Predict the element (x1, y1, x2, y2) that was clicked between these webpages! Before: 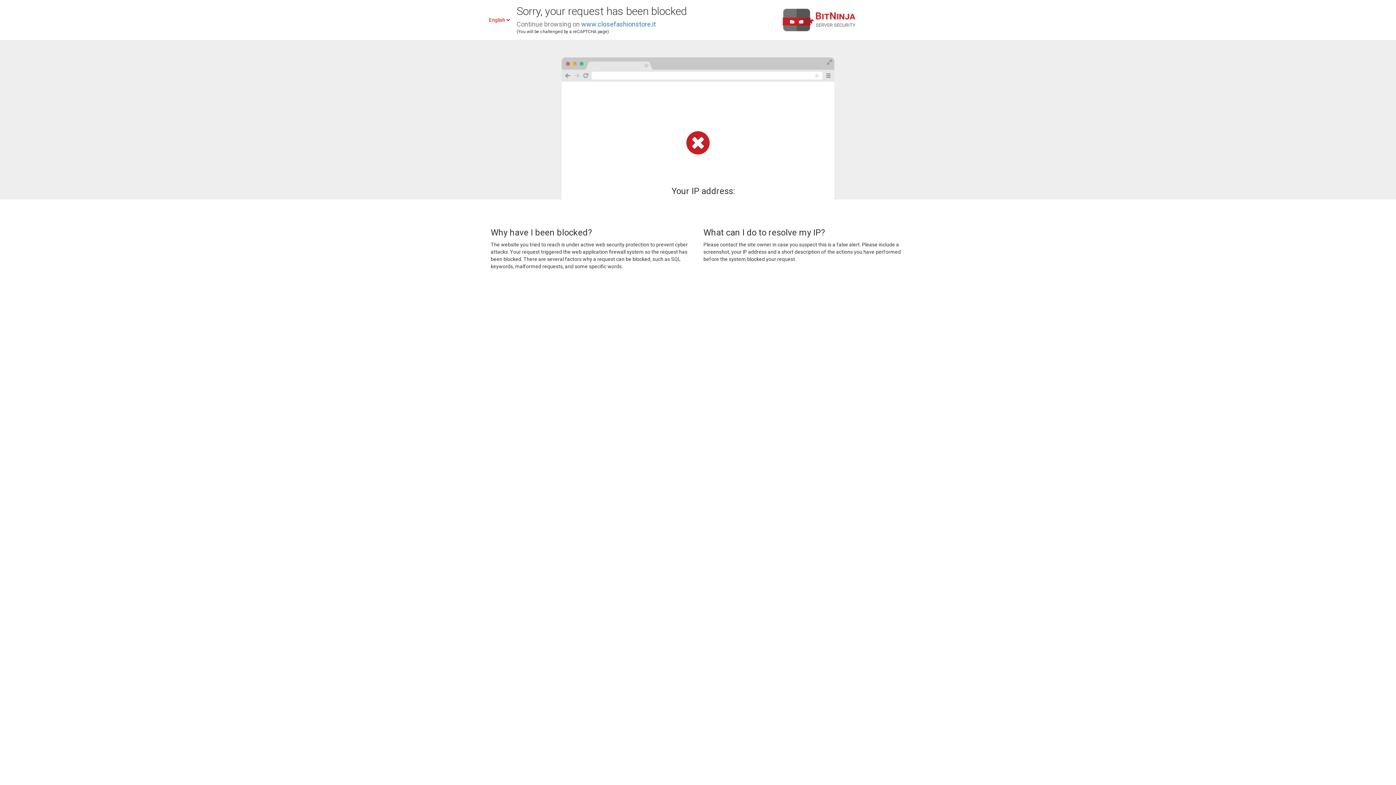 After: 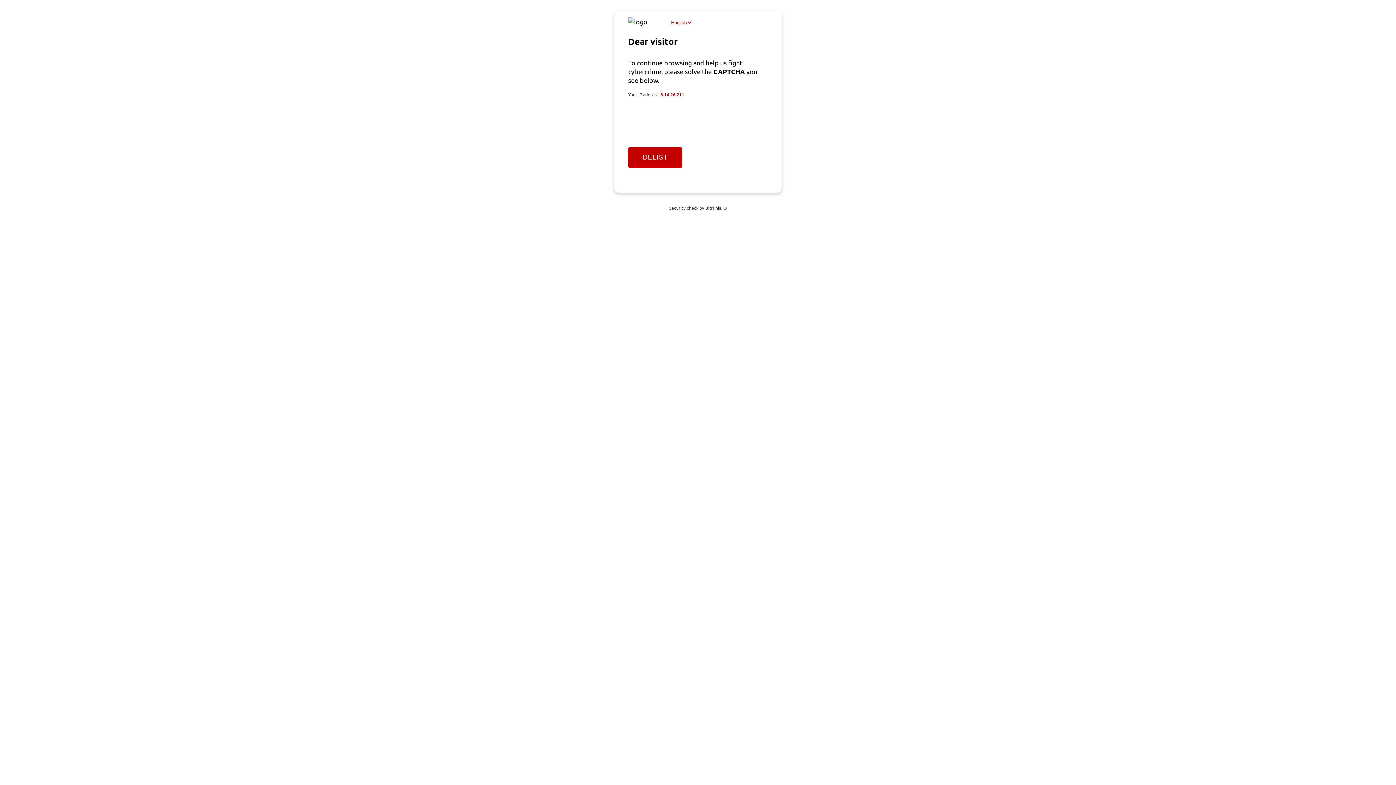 Action: label: www.closefashionstore.it bbox: (581, 20, 656, 28)